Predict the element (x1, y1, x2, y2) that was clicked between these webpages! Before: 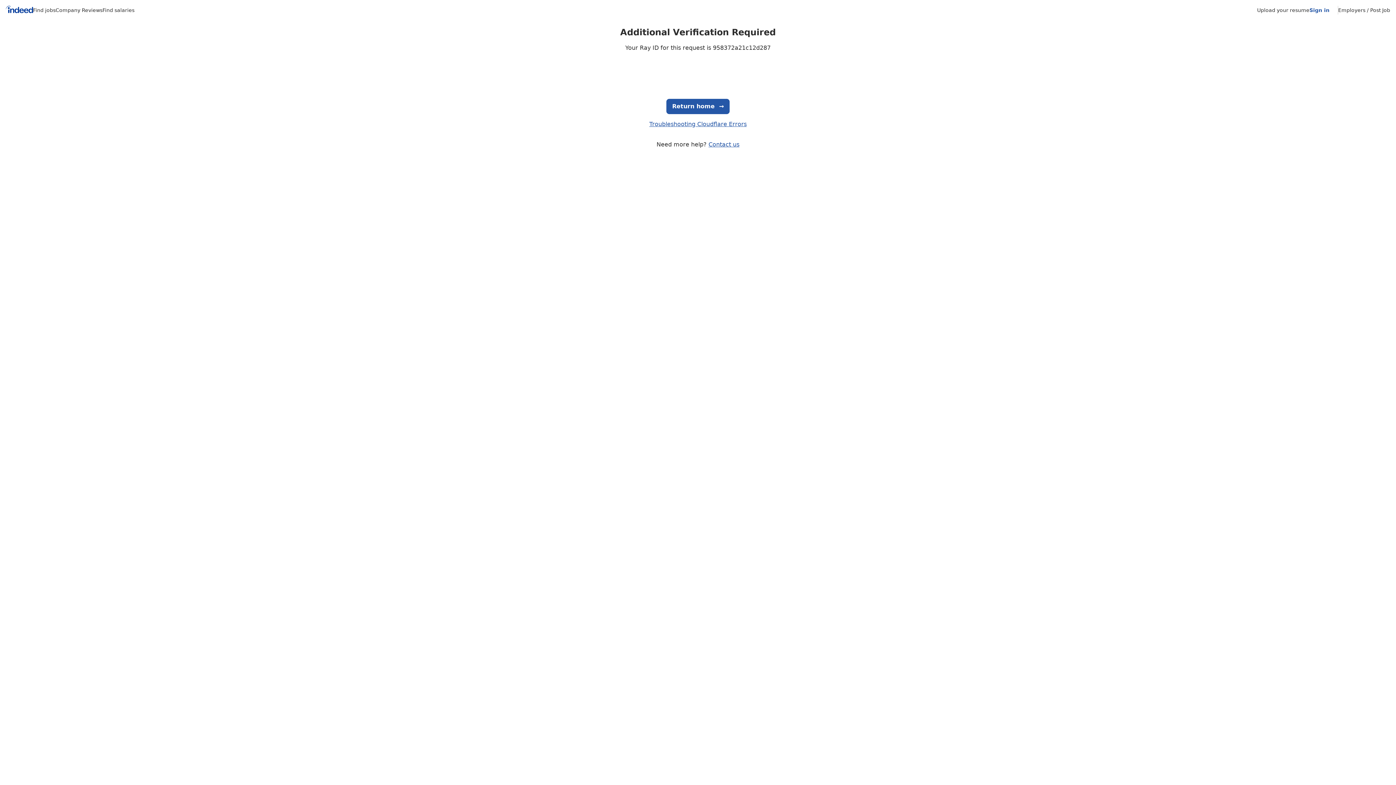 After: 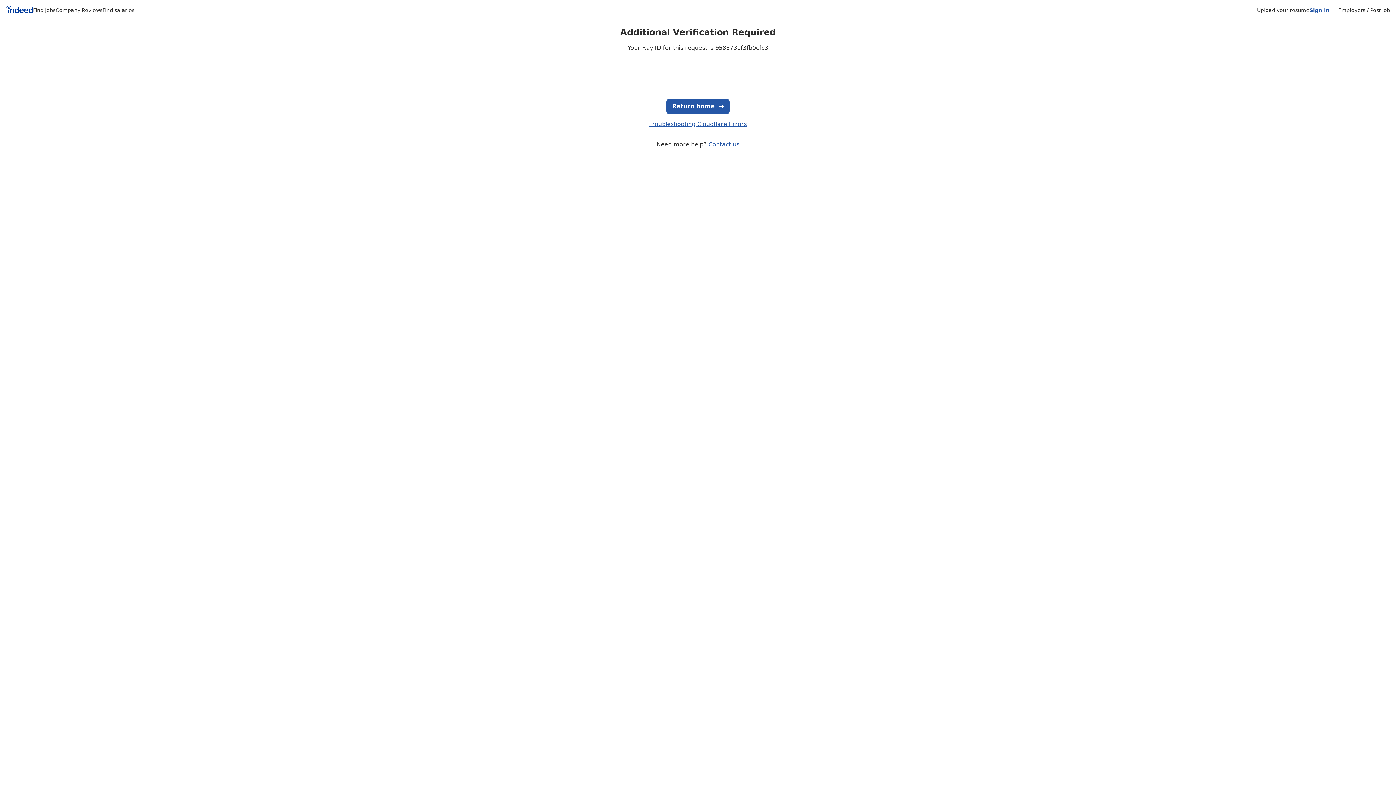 Action: bbox: (33, 7, 55, 13) label: Find jobs